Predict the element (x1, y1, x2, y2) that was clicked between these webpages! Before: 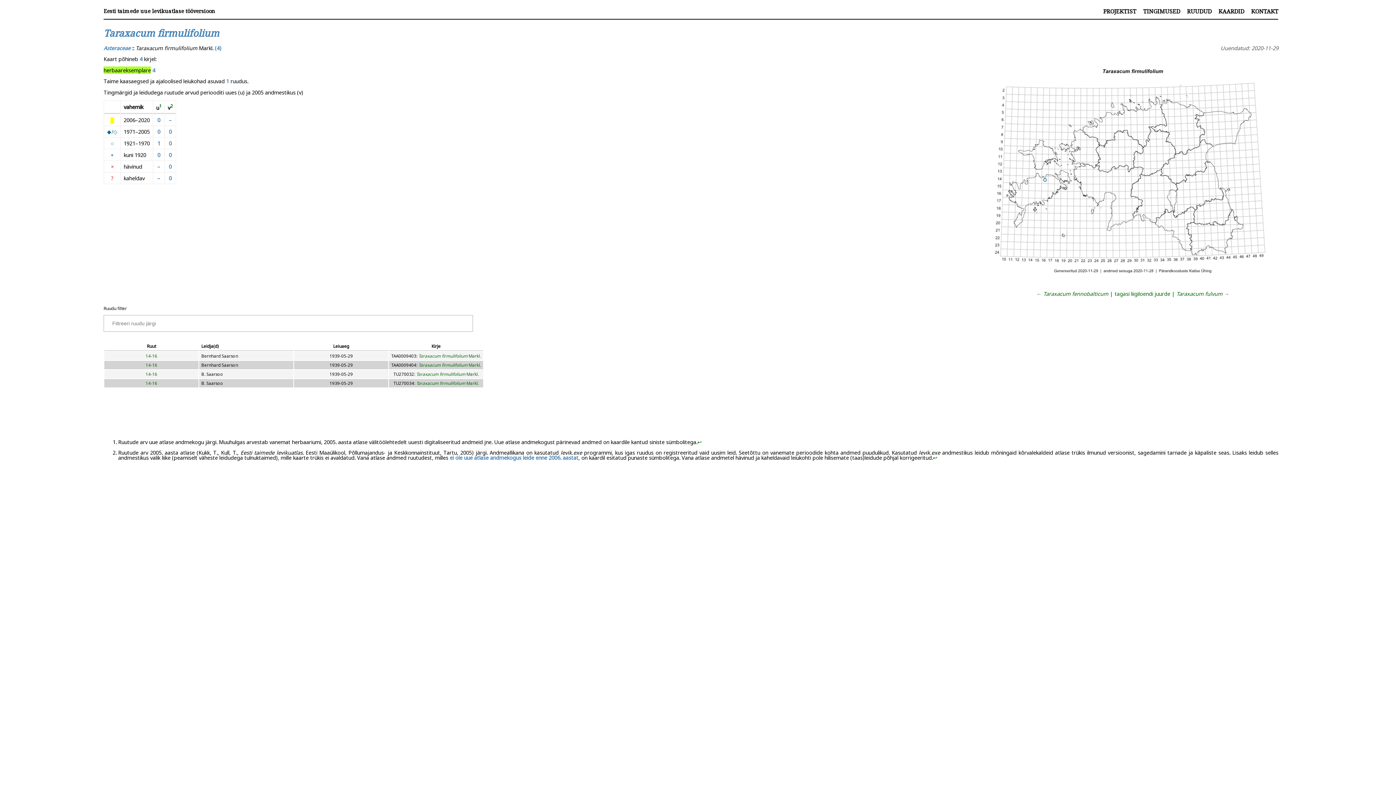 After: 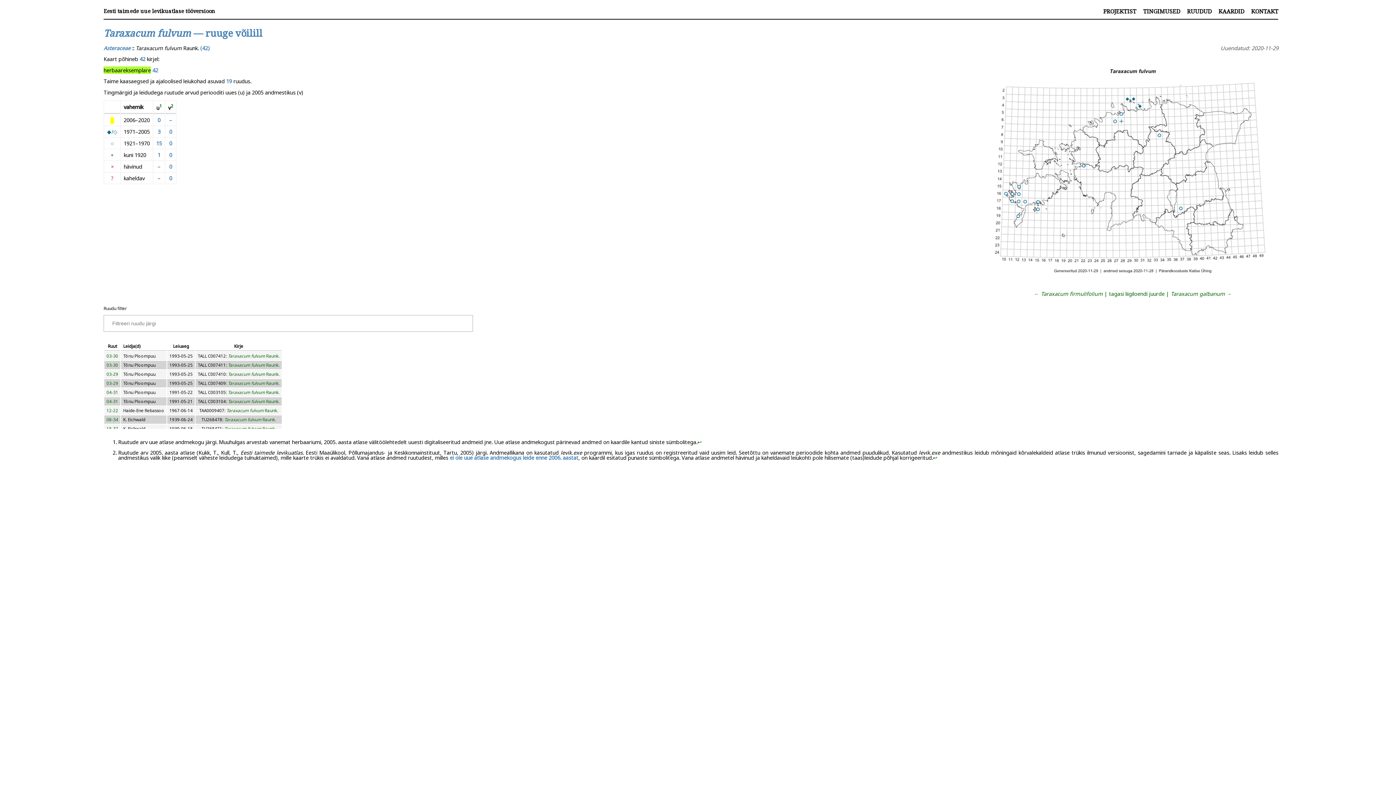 Action: bbox: (1176, 290, 1229, 297) label: Taraxacum fulvum →